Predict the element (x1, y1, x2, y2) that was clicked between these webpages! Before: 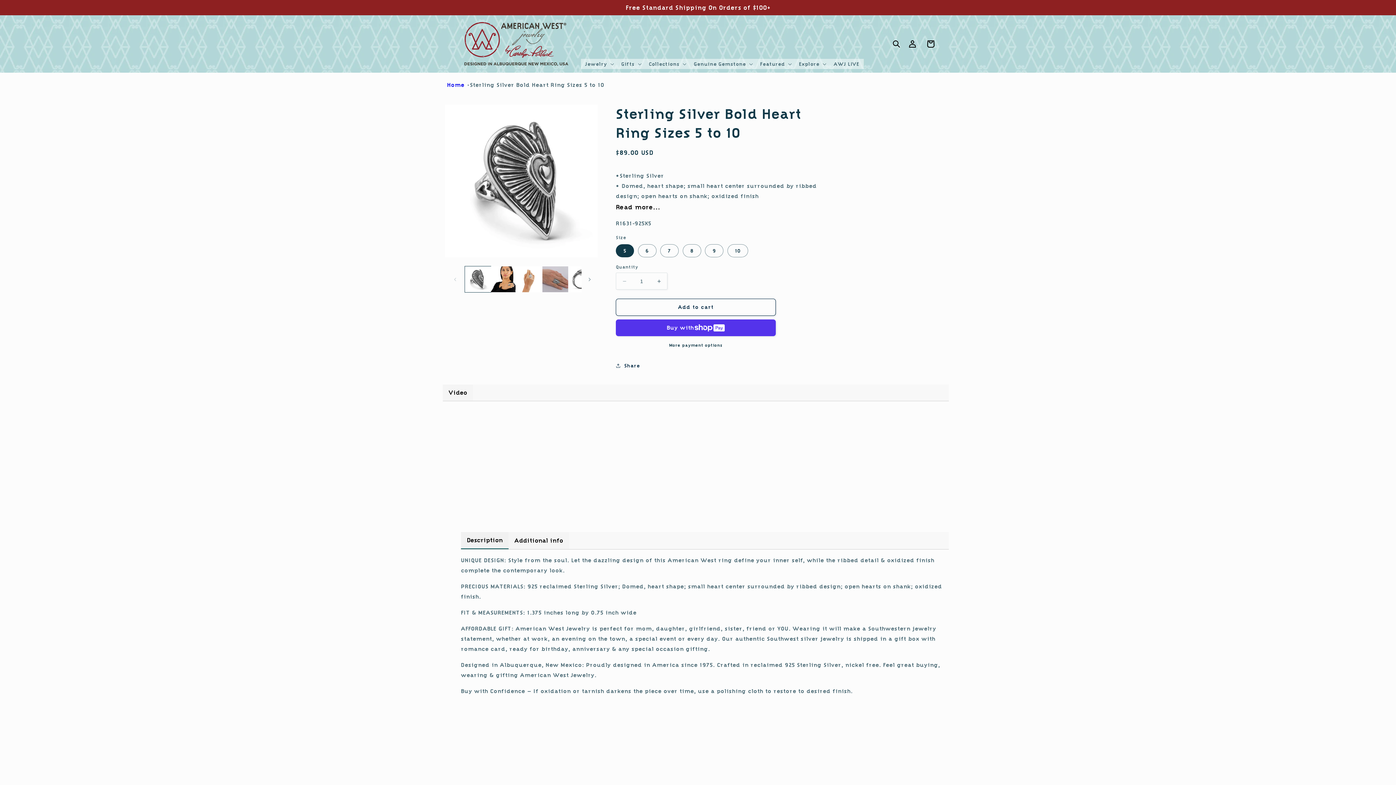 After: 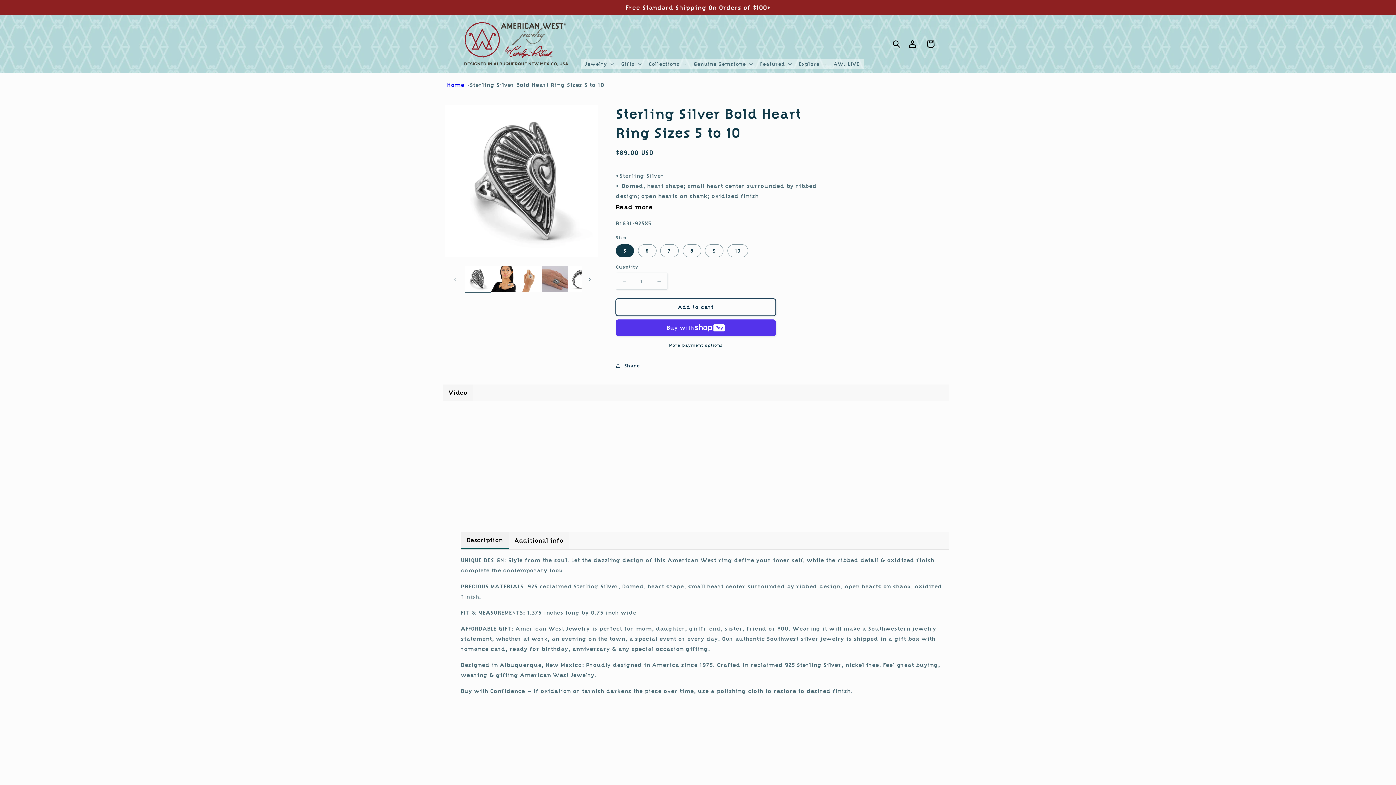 Action: label: Add to cart bbox: (616, 298, 776, 316)